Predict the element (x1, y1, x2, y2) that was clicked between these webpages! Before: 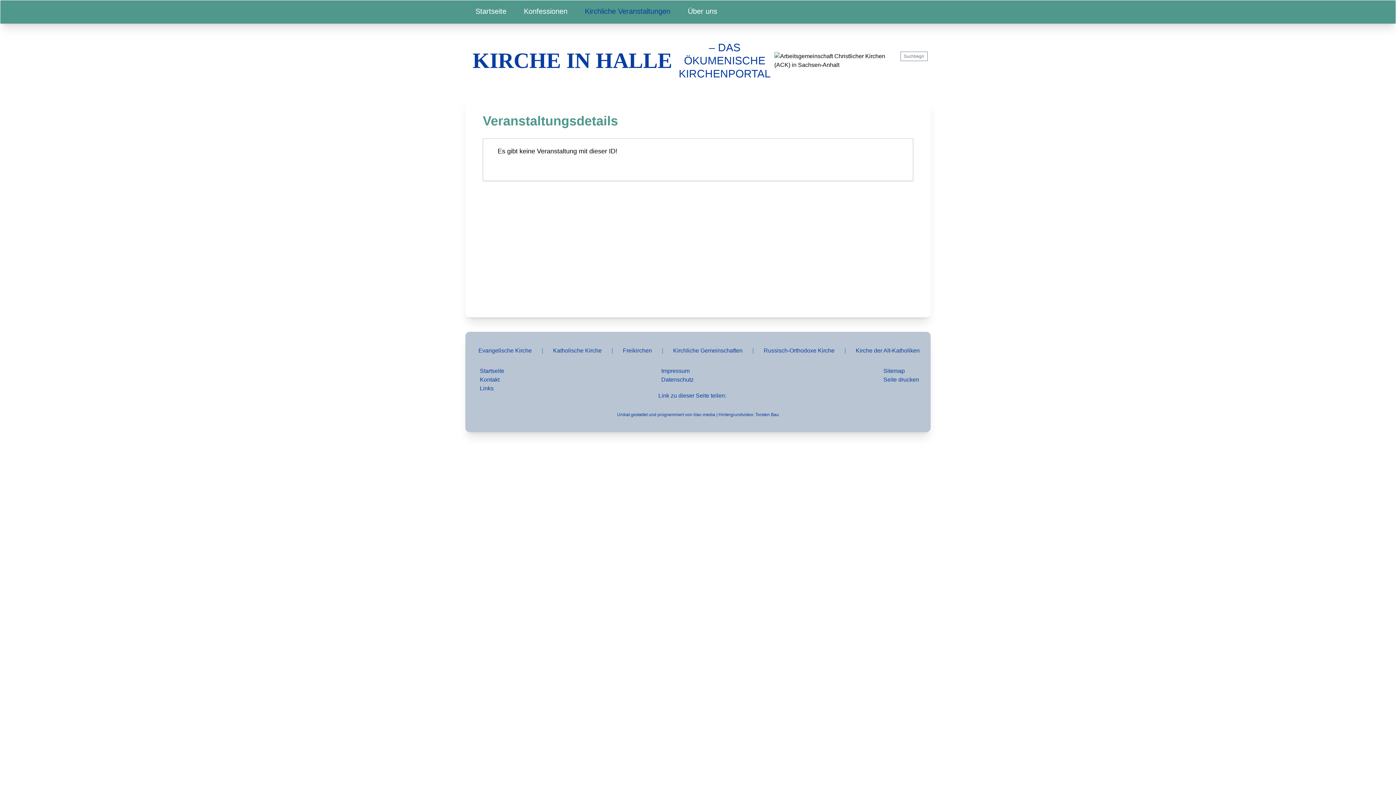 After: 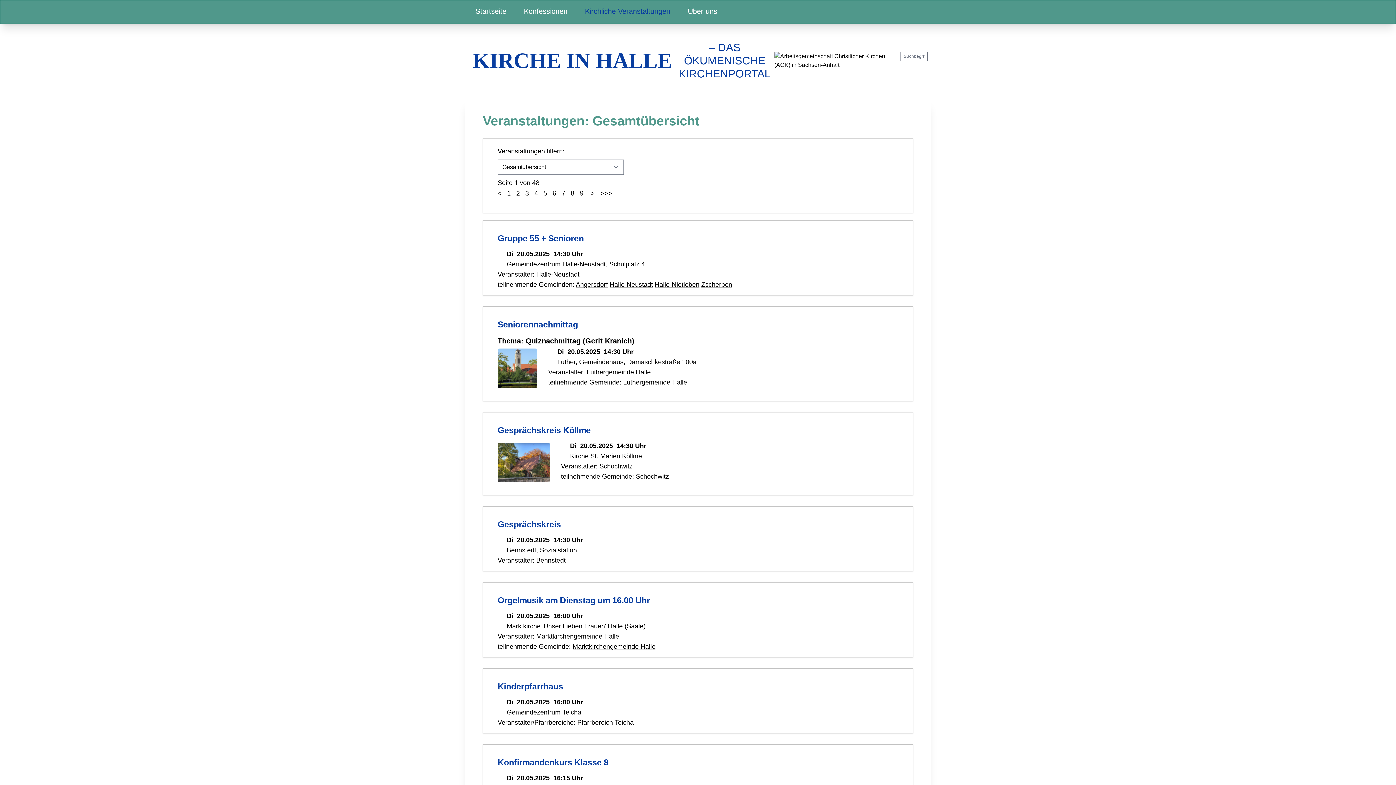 Action: bbox: (574, 0, 677, 23) label: Kirchliche Veranstaltungen